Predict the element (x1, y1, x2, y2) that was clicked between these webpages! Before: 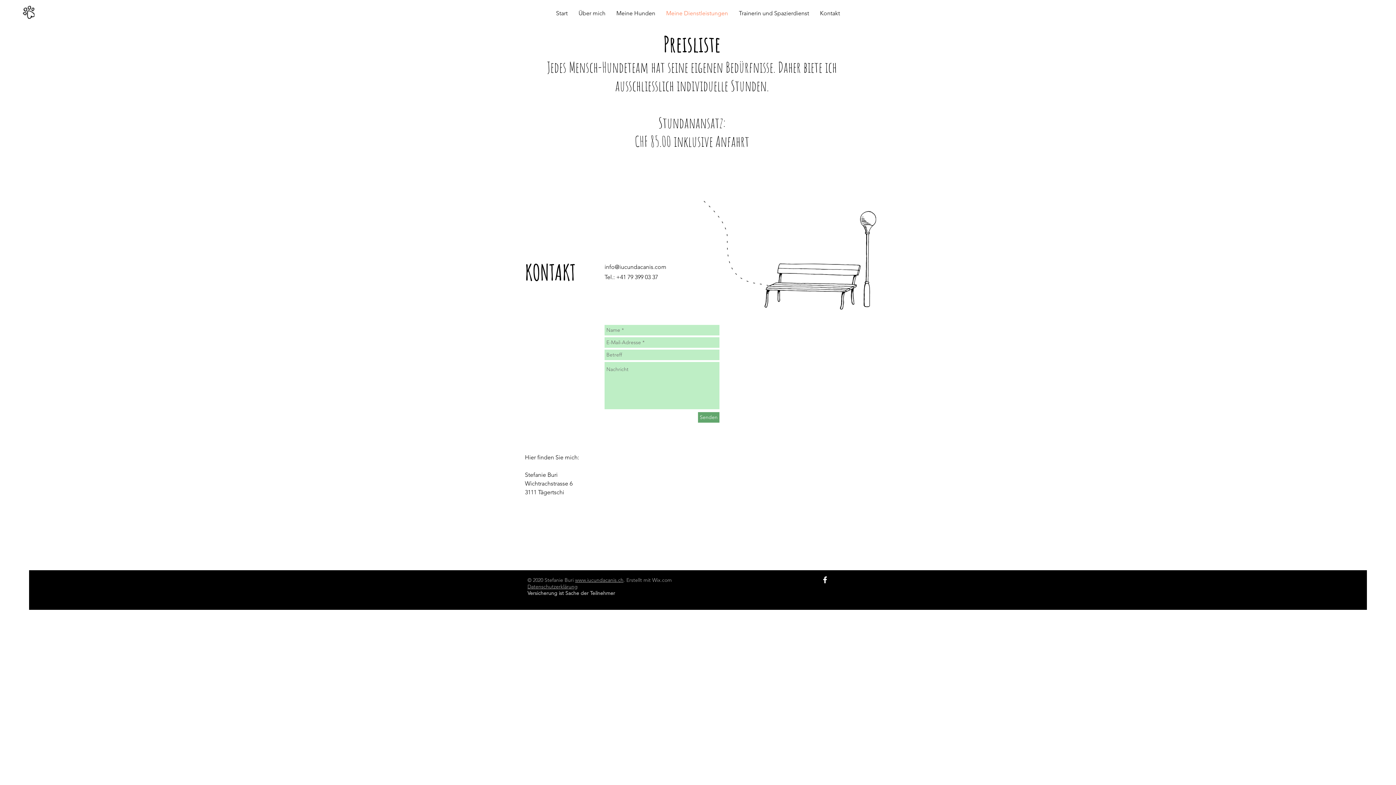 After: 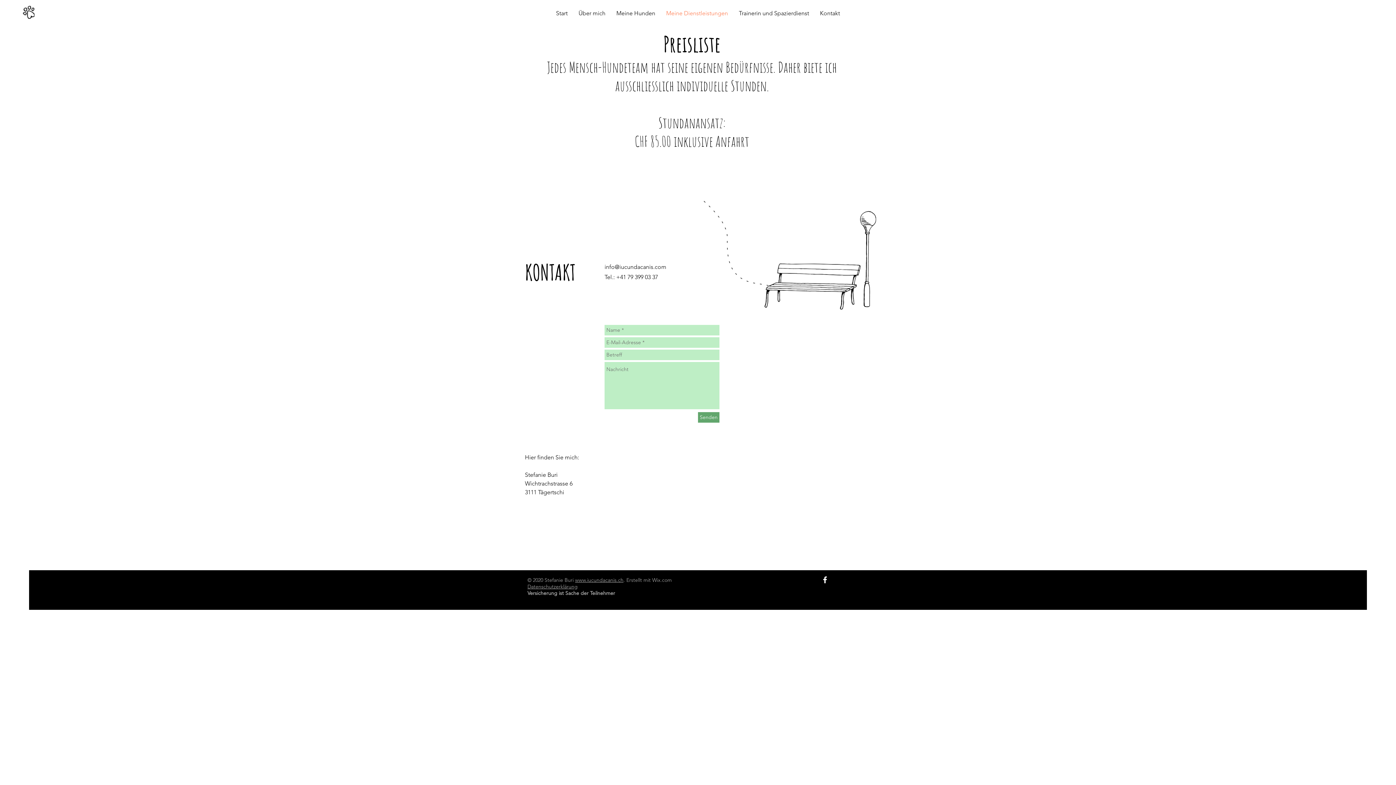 Action: label: iucundacanis.com bbox: (619, 263, 666, 270)